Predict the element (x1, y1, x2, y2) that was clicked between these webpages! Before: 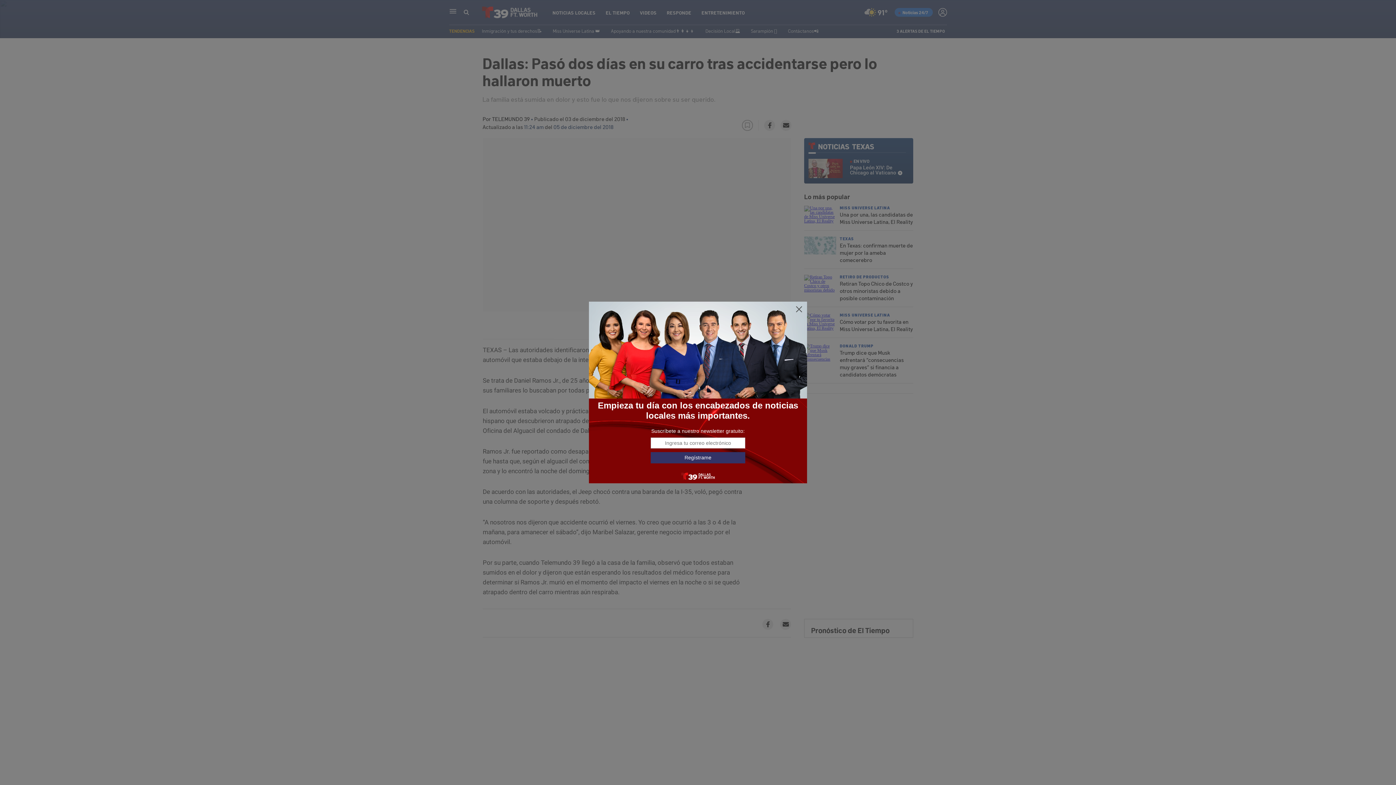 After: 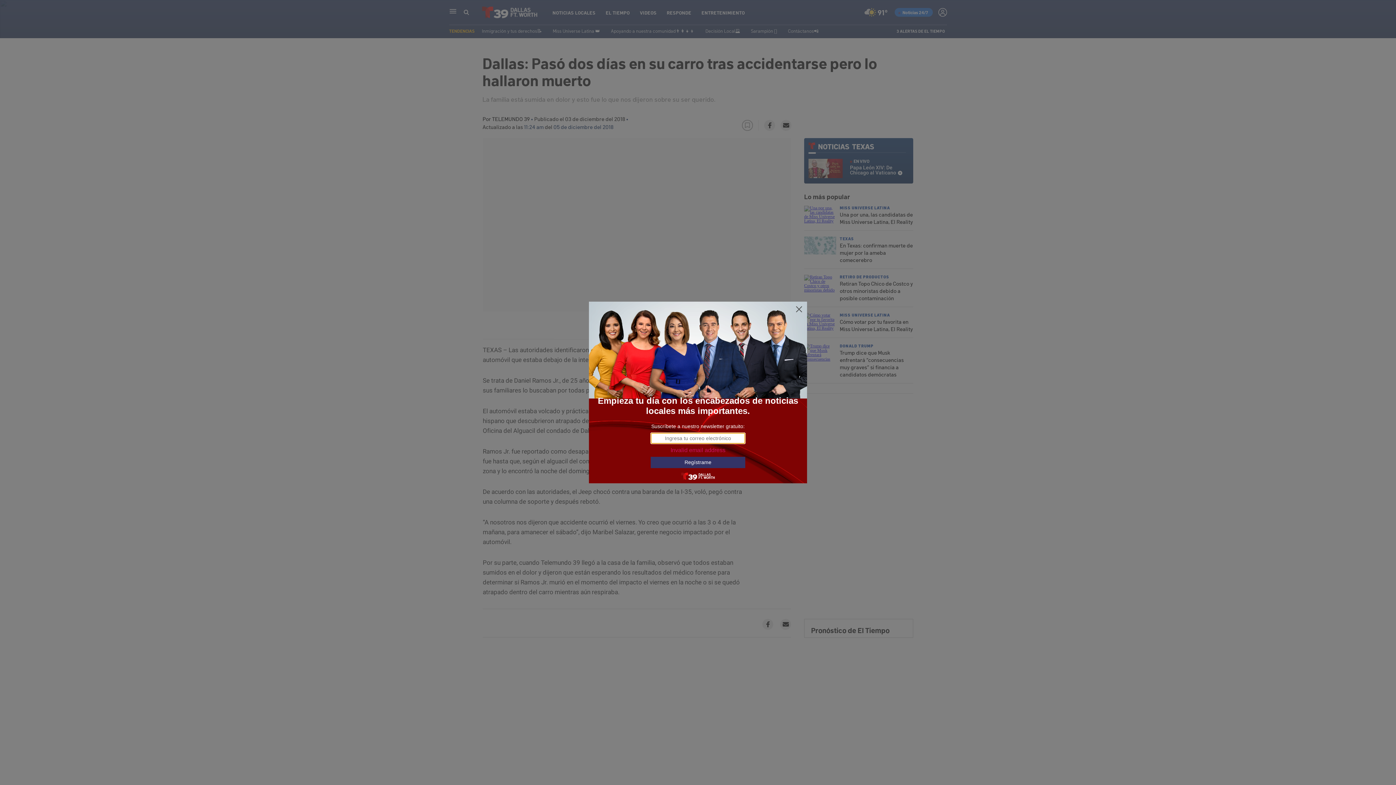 Action: label: Regístrame bbox: (650, 452, 745, 463)